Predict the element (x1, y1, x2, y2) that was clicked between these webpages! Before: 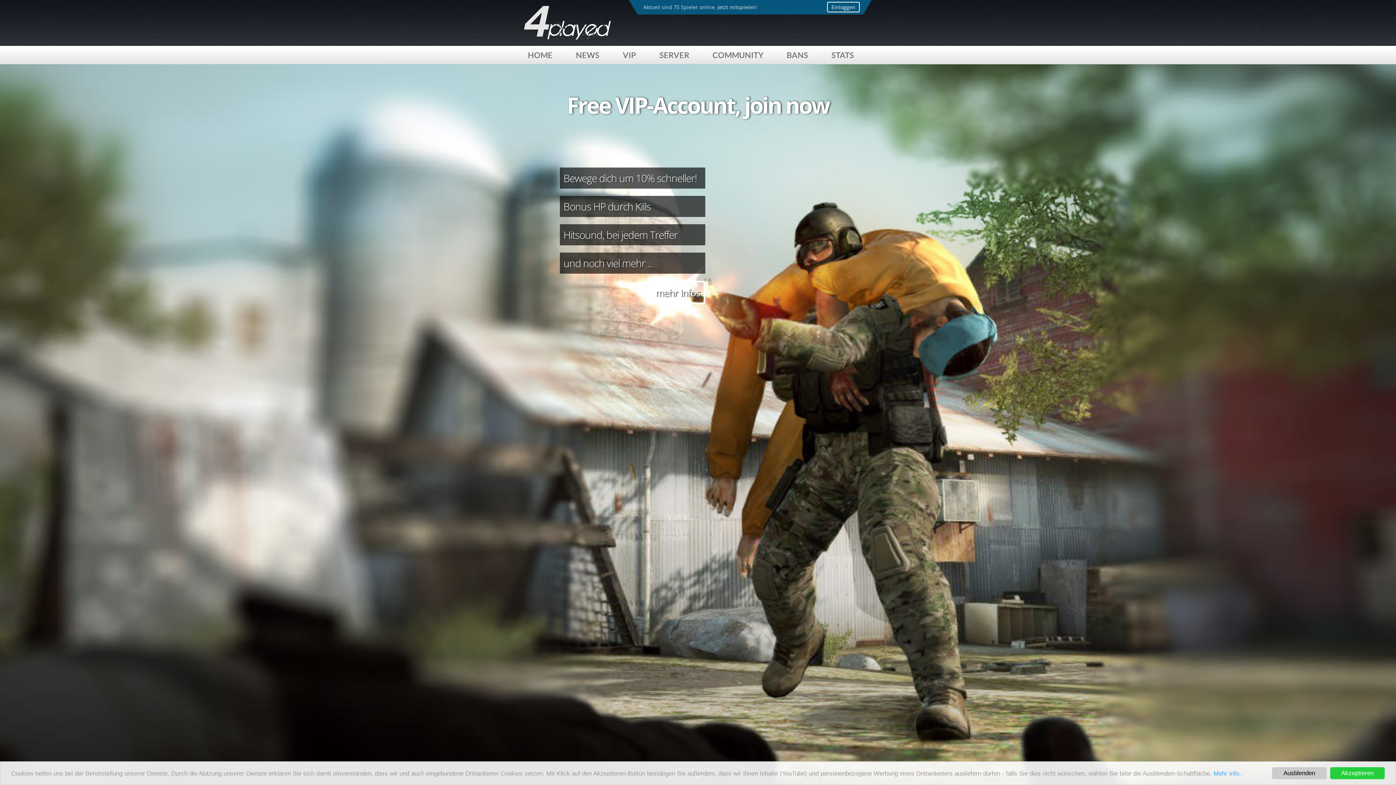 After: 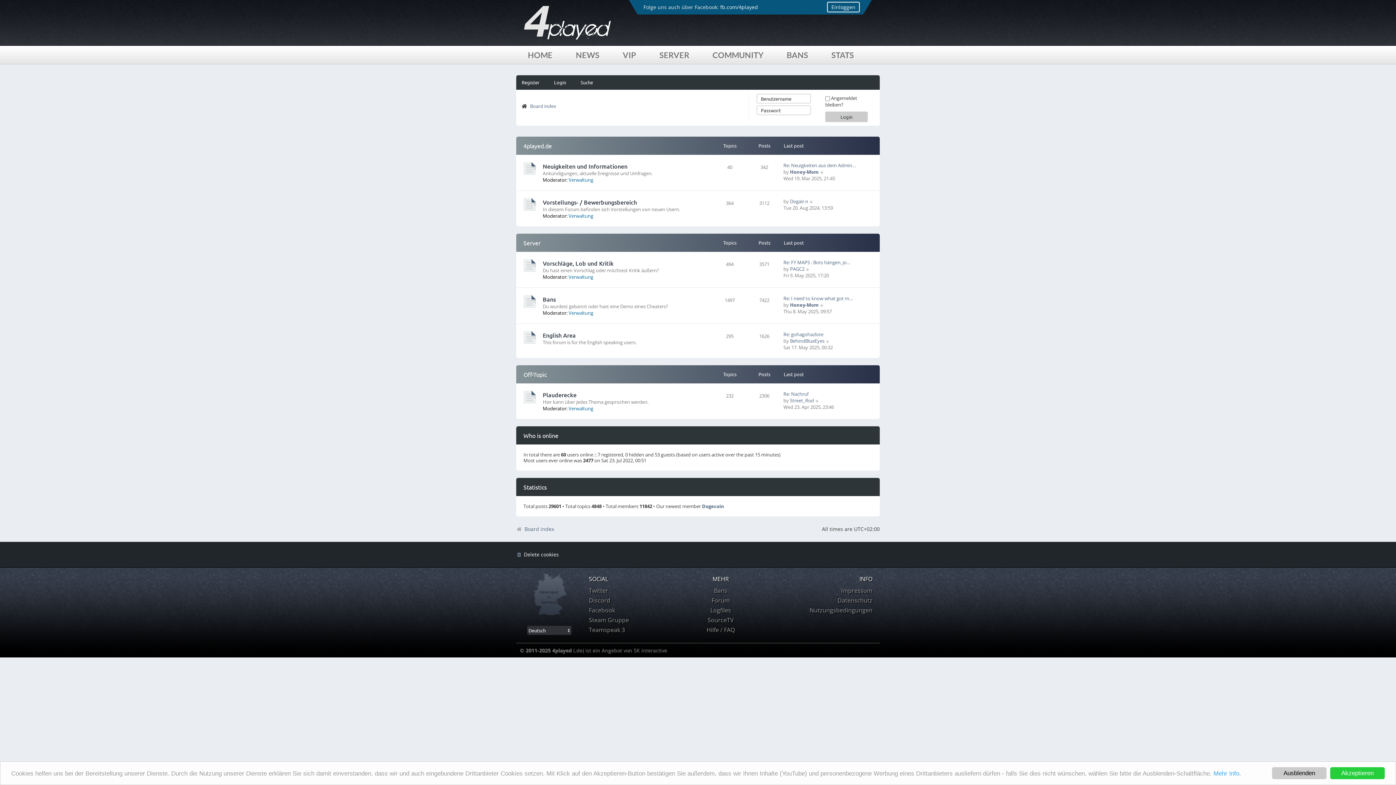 Action: label: COMMUNITY bbox: (701, 45, 775, 64)